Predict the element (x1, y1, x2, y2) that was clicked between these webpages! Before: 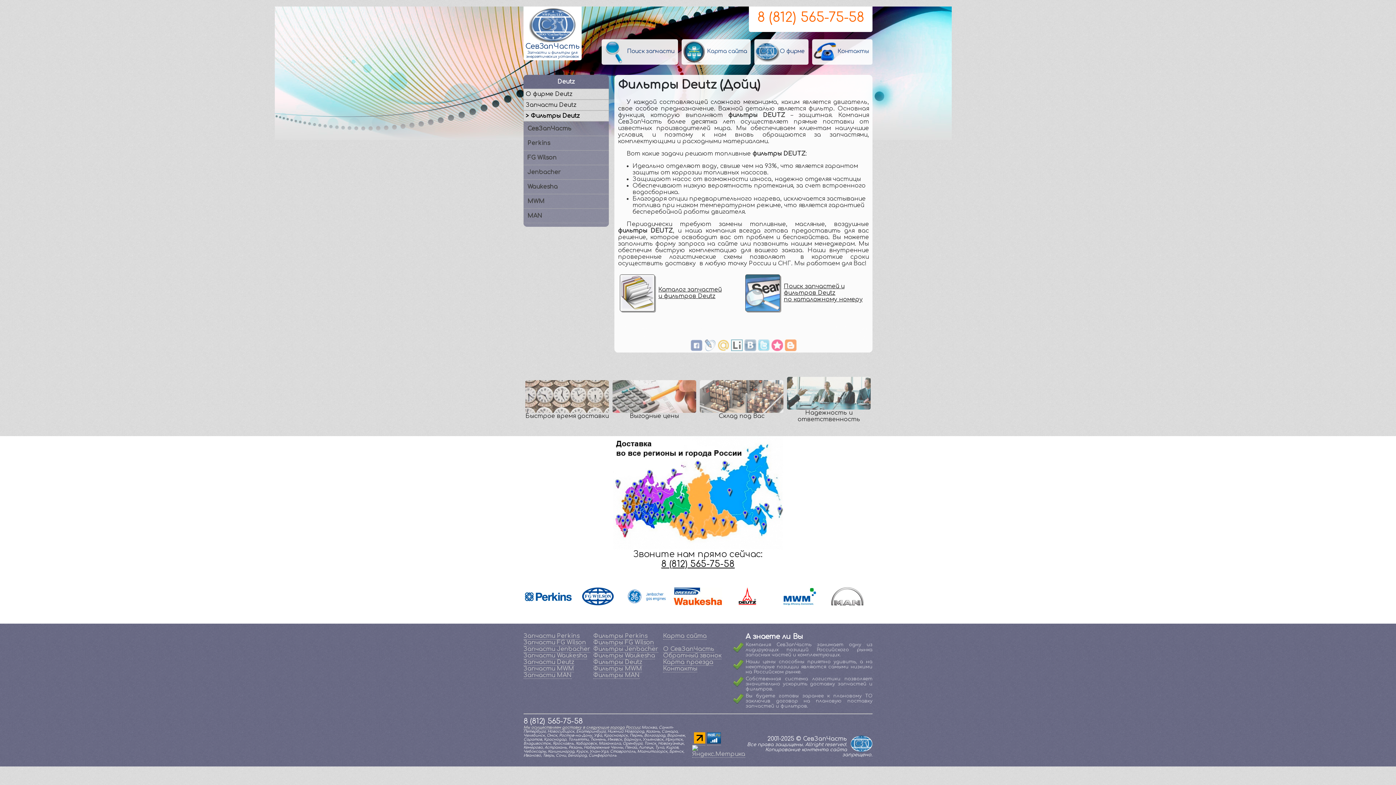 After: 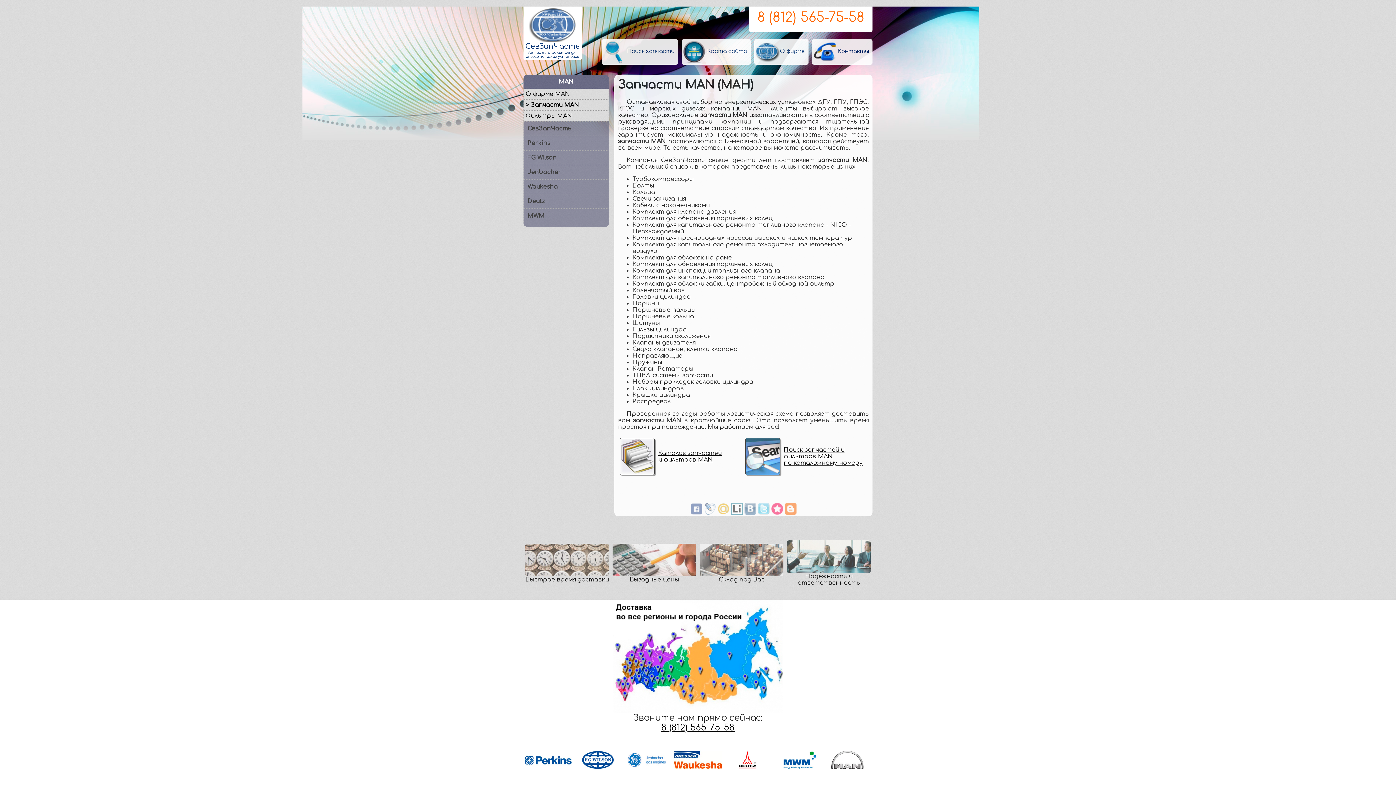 Action: bbox: (523, 672, 572, 679) label: Запчасти MAN